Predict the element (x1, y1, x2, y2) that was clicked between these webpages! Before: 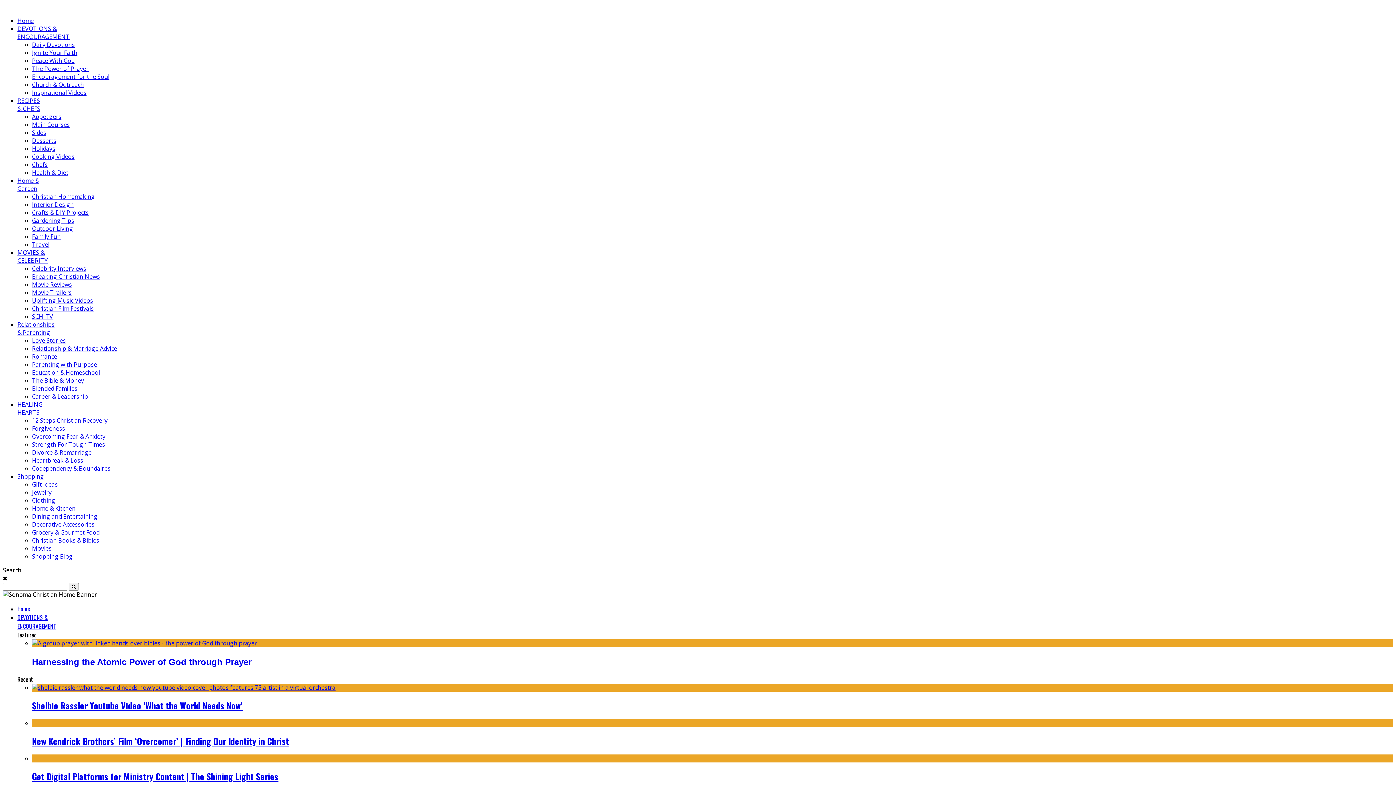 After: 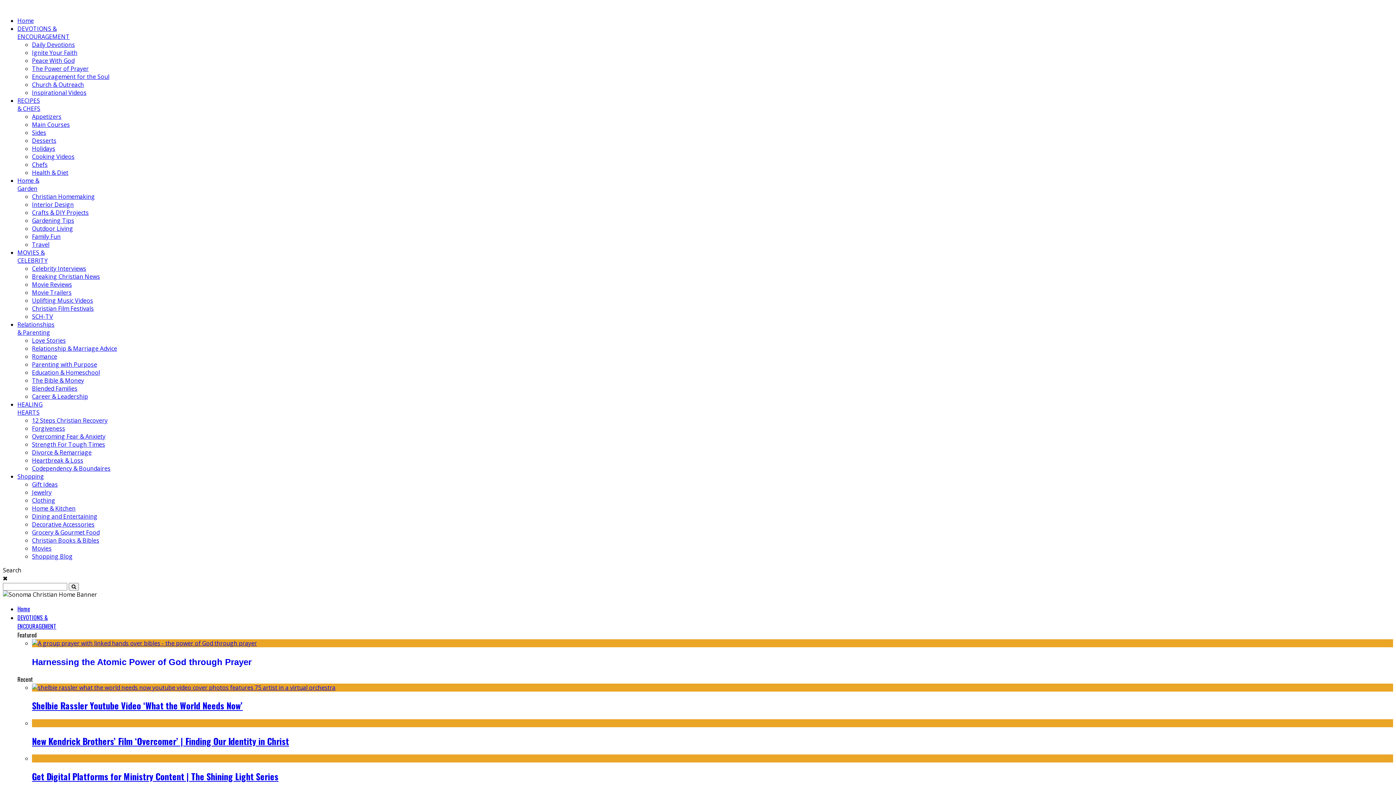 Action: label: Christian Books & Bibles bbox: (32, 536, 99, 544)